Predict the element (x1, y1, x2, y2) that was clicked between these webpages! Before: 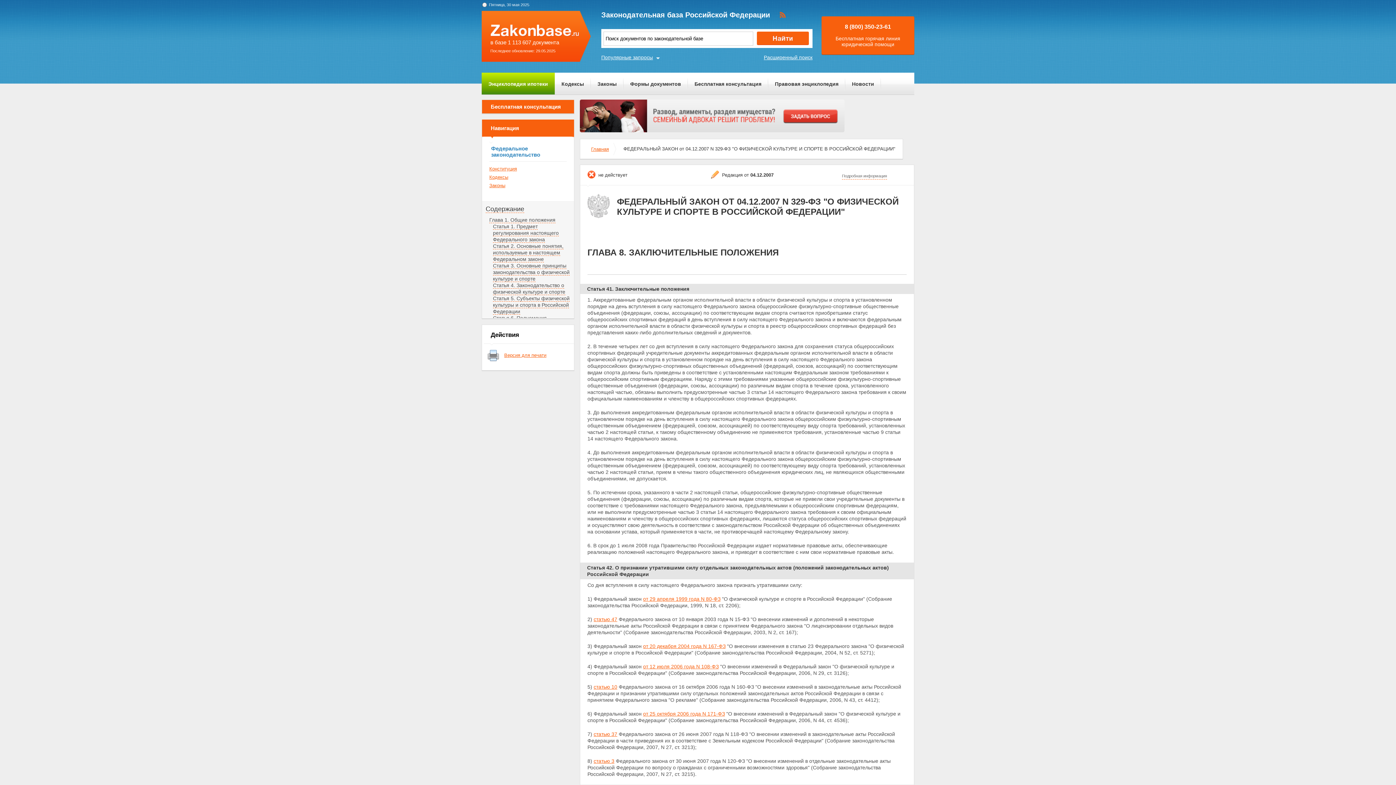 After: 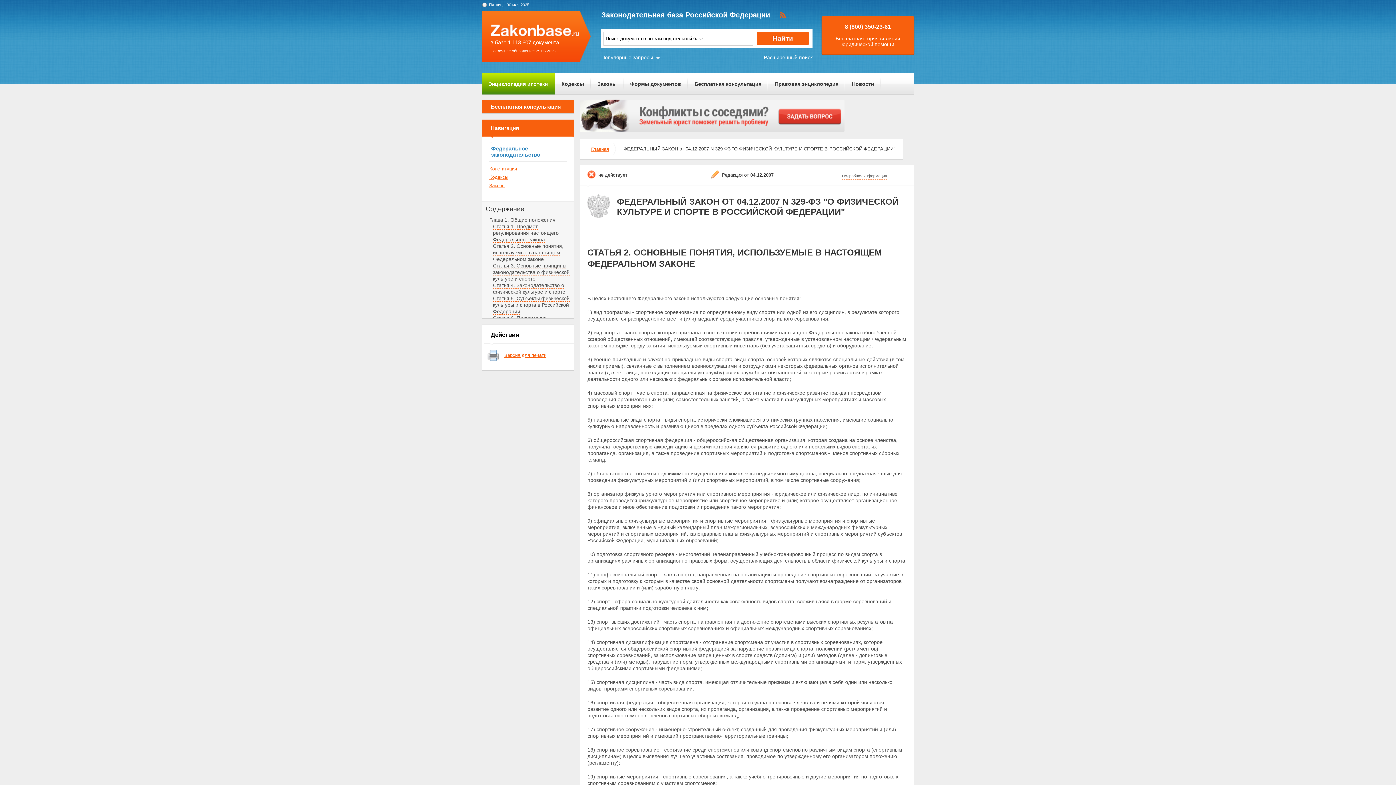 Action: bbox: (493, 243, 563, 262) label: Статья 2. Основные понятия, используемые в настоящем Федеральном законе